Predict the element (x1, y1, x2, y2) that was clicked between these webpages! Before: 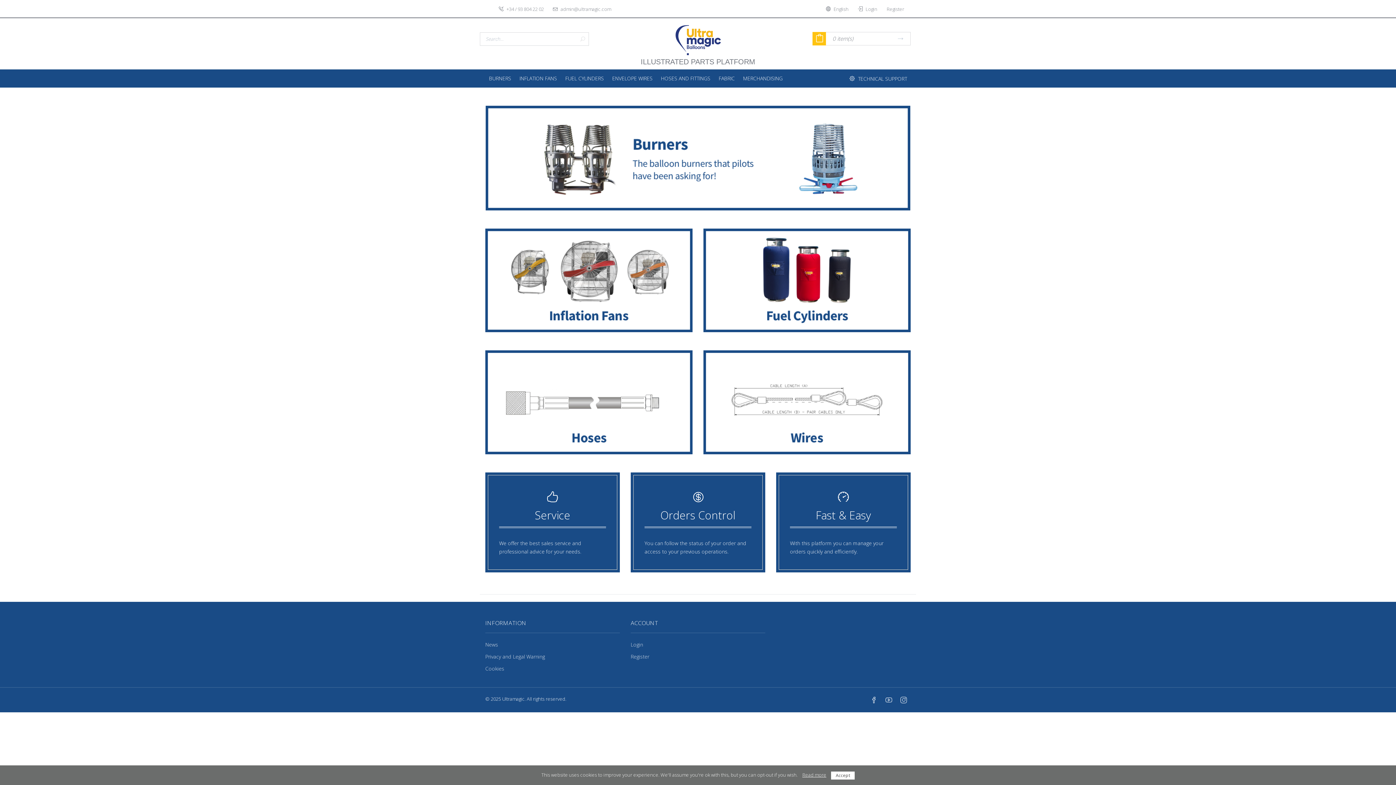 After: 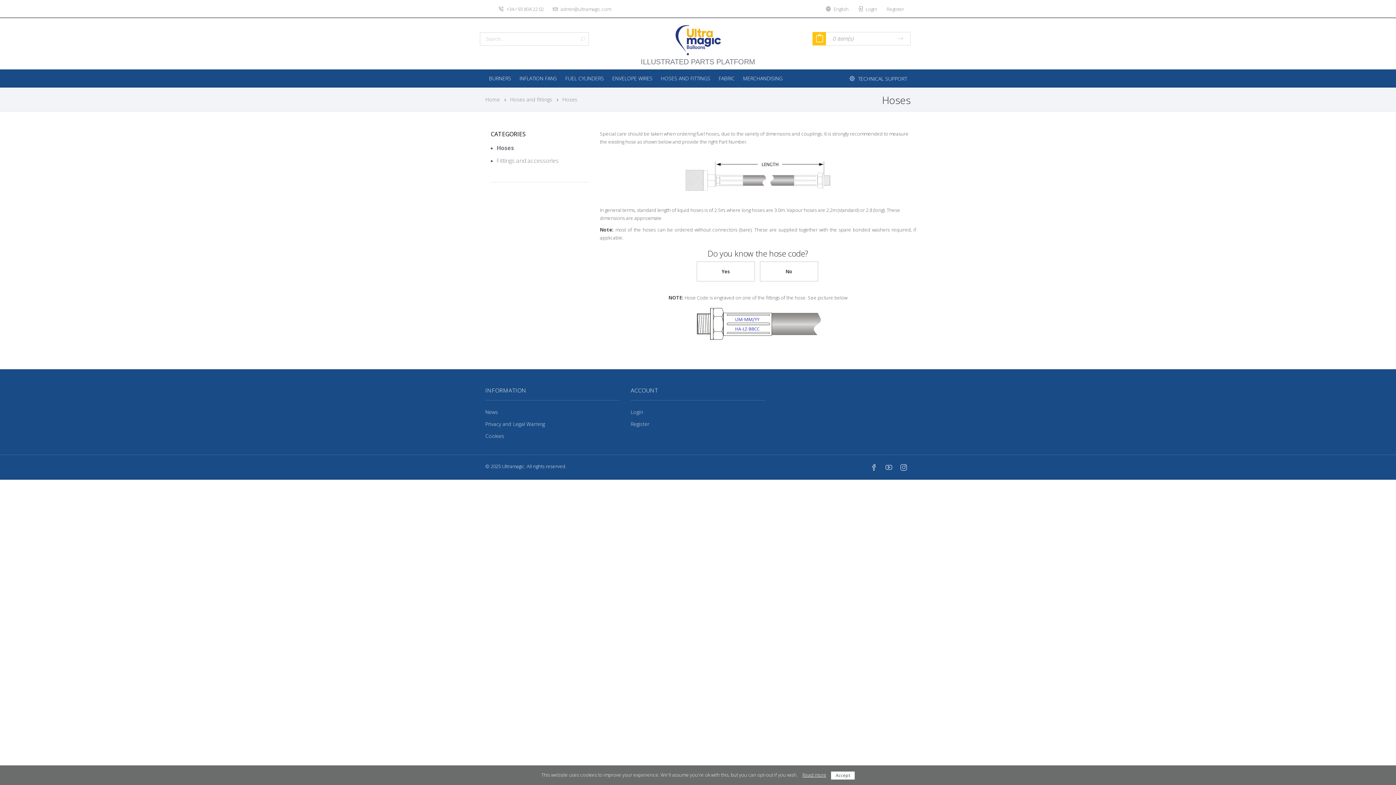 Action: bbox: (485, 350, 692, 454)